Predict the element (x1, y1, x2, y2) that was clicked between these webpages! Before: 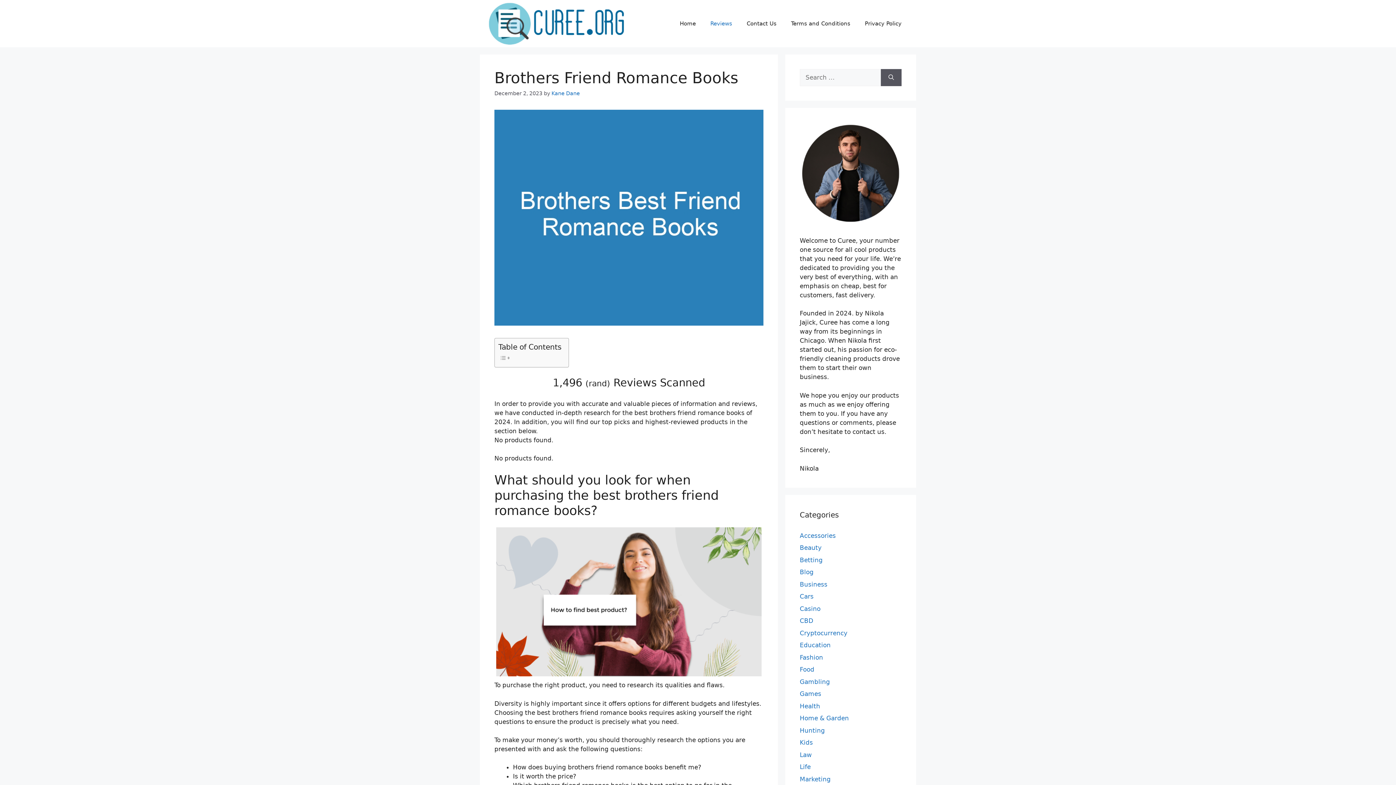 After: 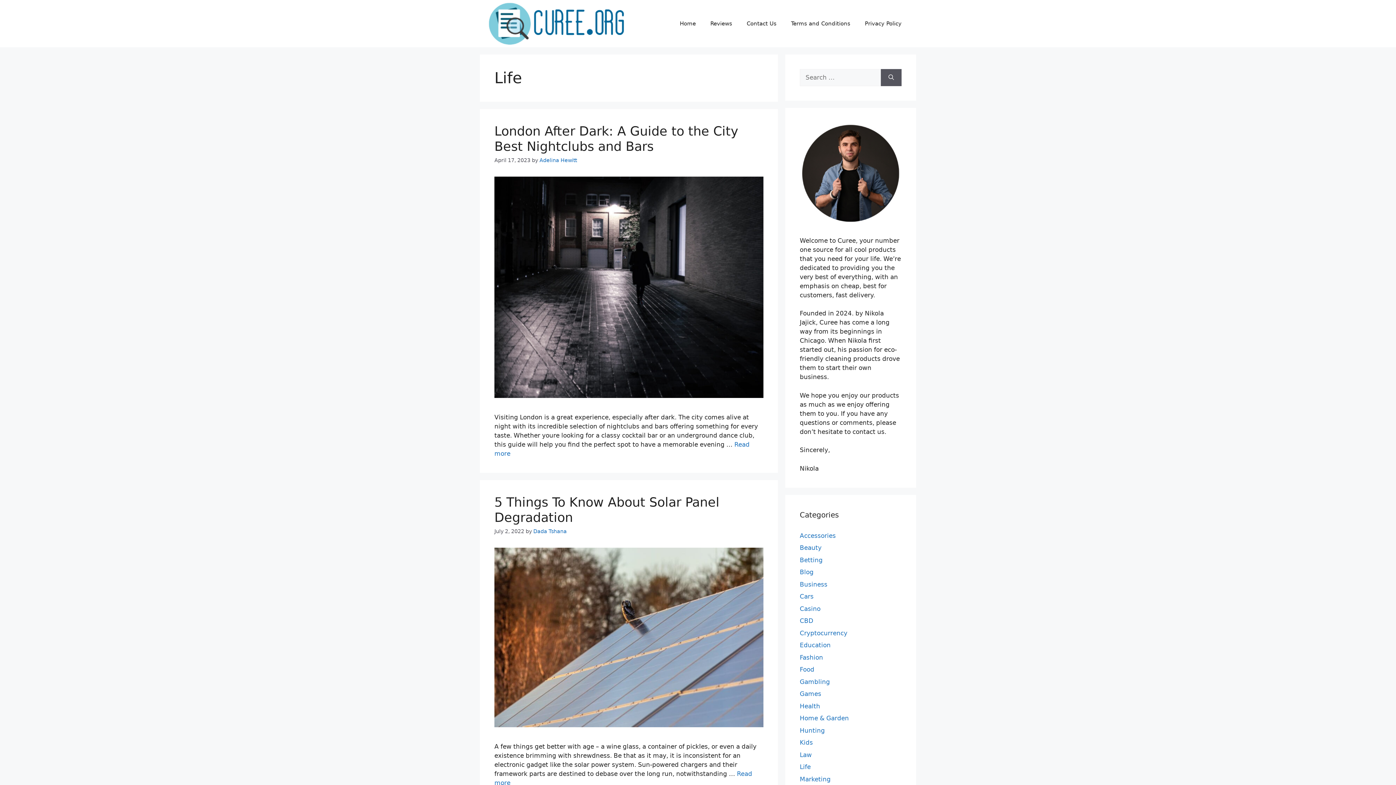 Action: bbox: (800, 763, 810, 770) label: Life